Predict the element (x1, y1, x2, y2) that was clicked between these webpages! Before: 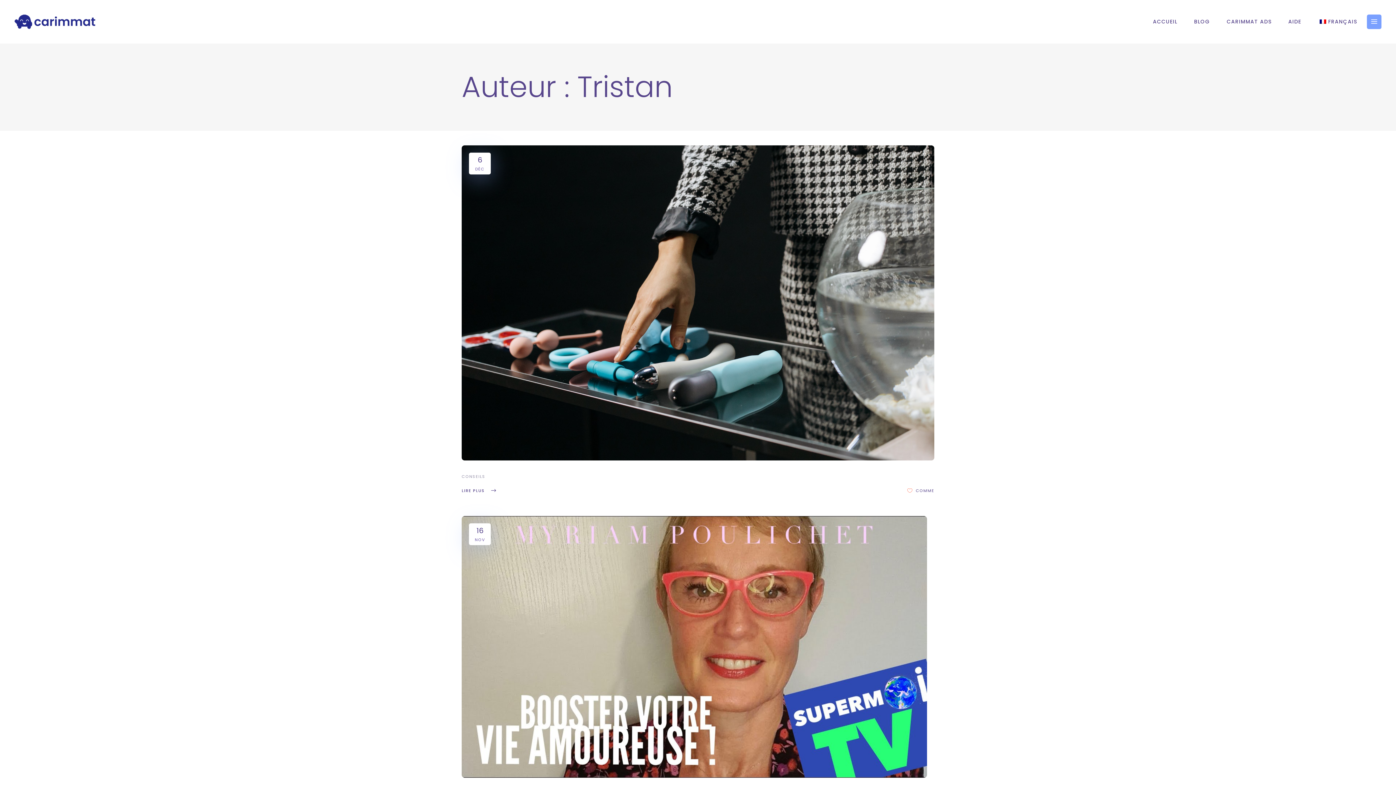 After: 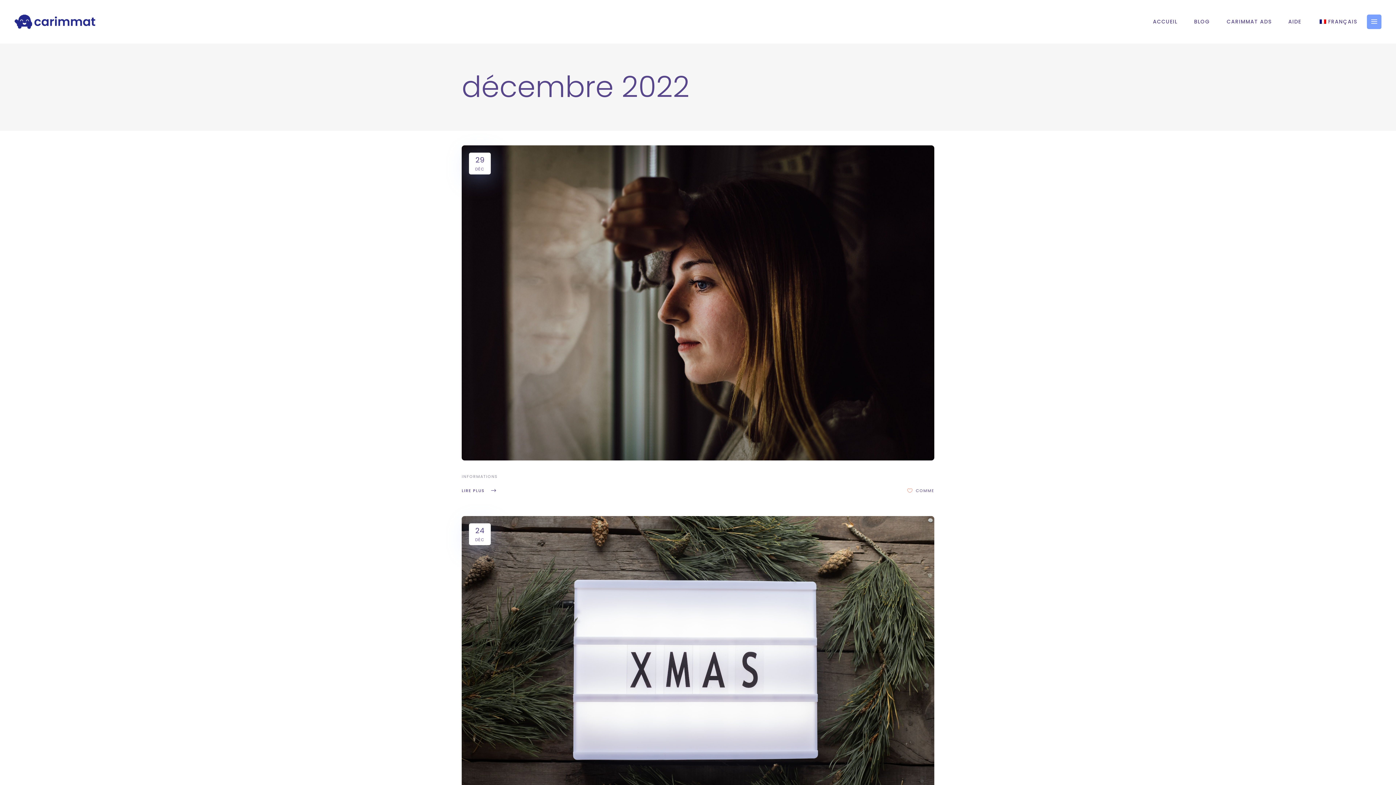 Action: label: 6
DÉC bbox: (470, 152, 489, 171)